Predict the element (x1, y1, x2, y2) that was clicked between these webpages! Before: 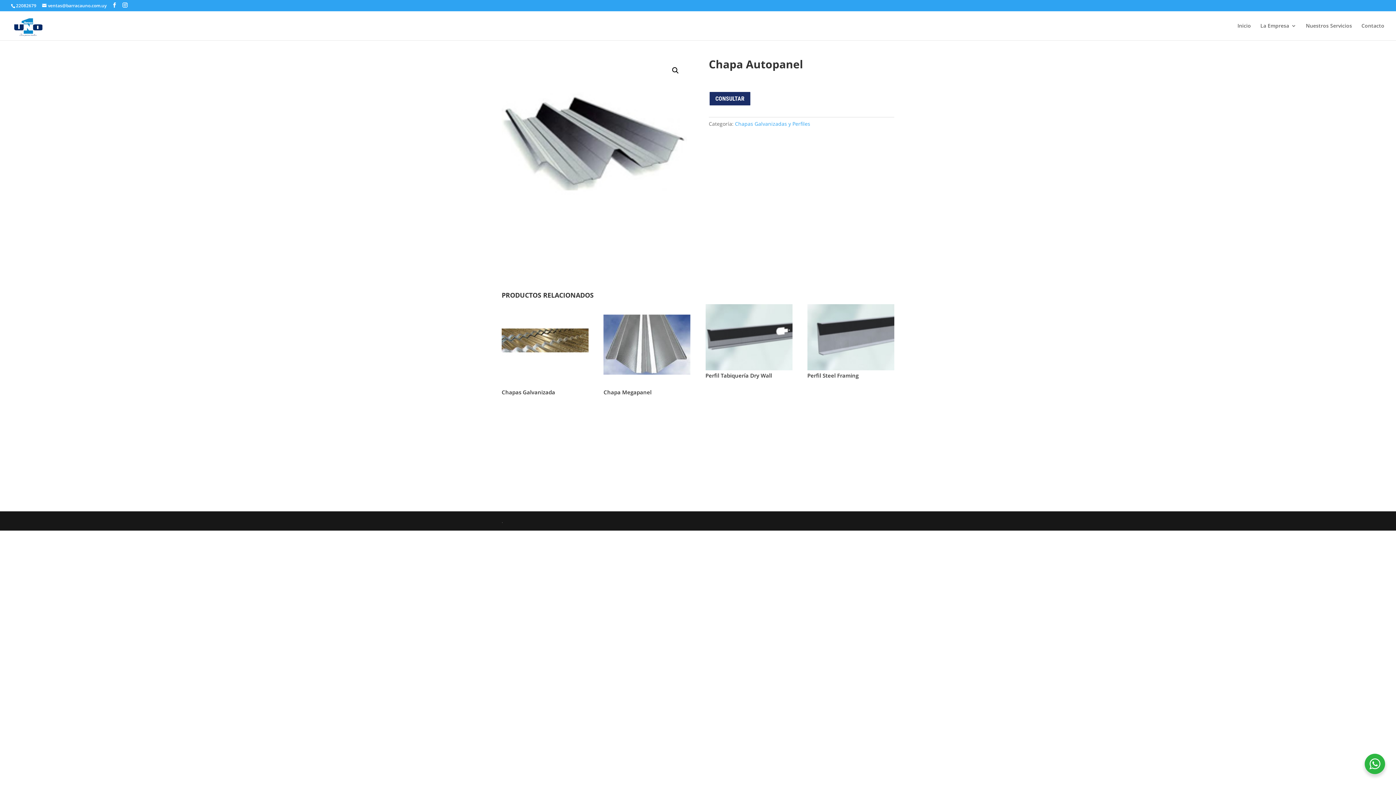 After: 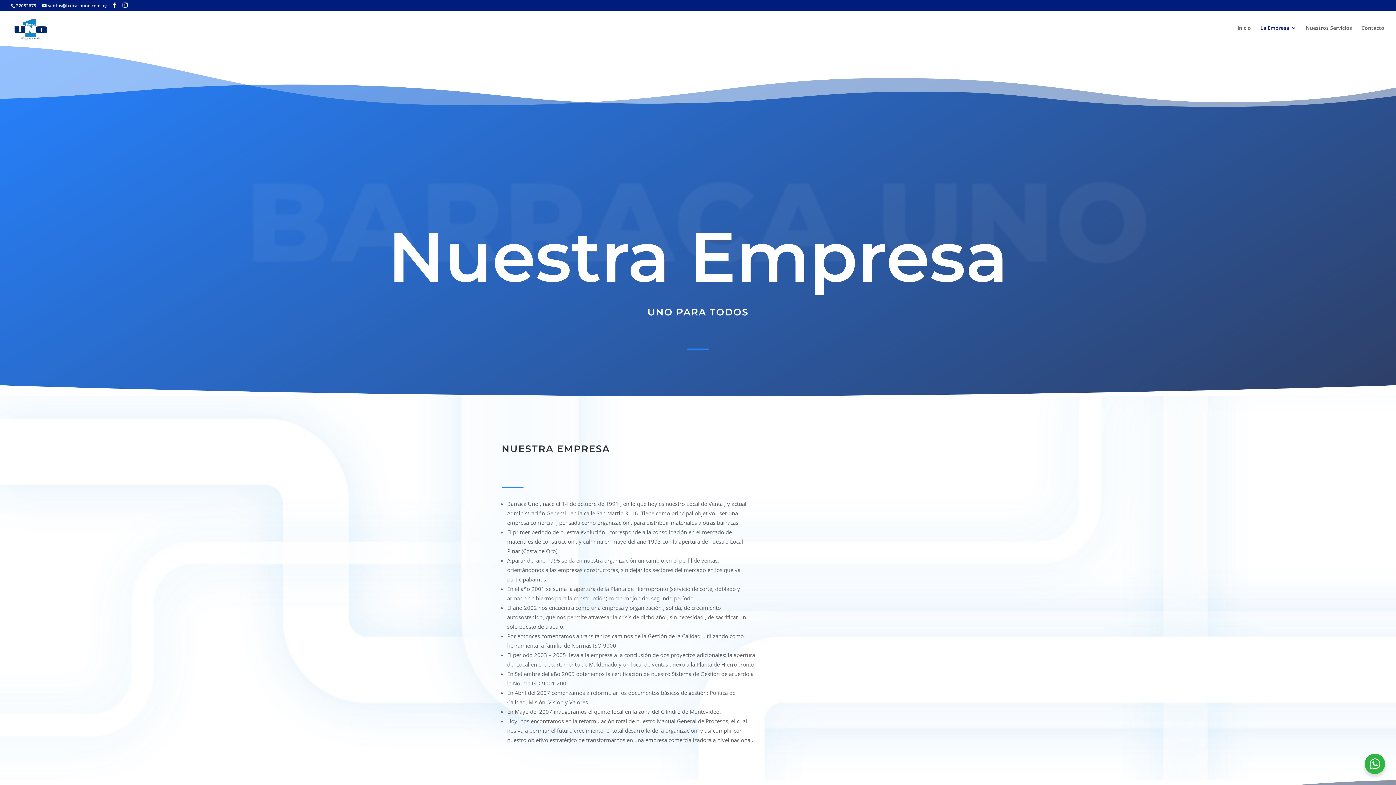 Action: bbox: (1260, 23, 1296, 40) label: La Empresa